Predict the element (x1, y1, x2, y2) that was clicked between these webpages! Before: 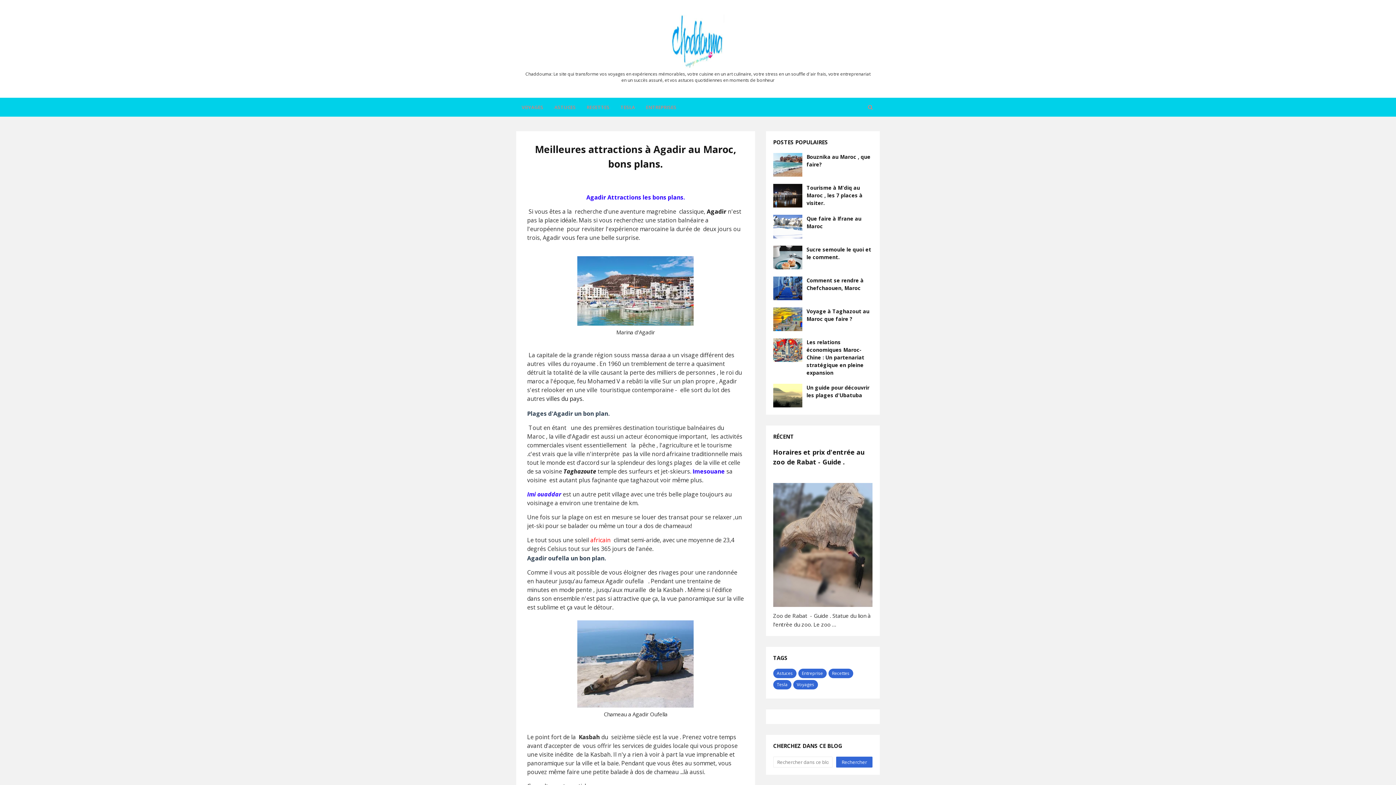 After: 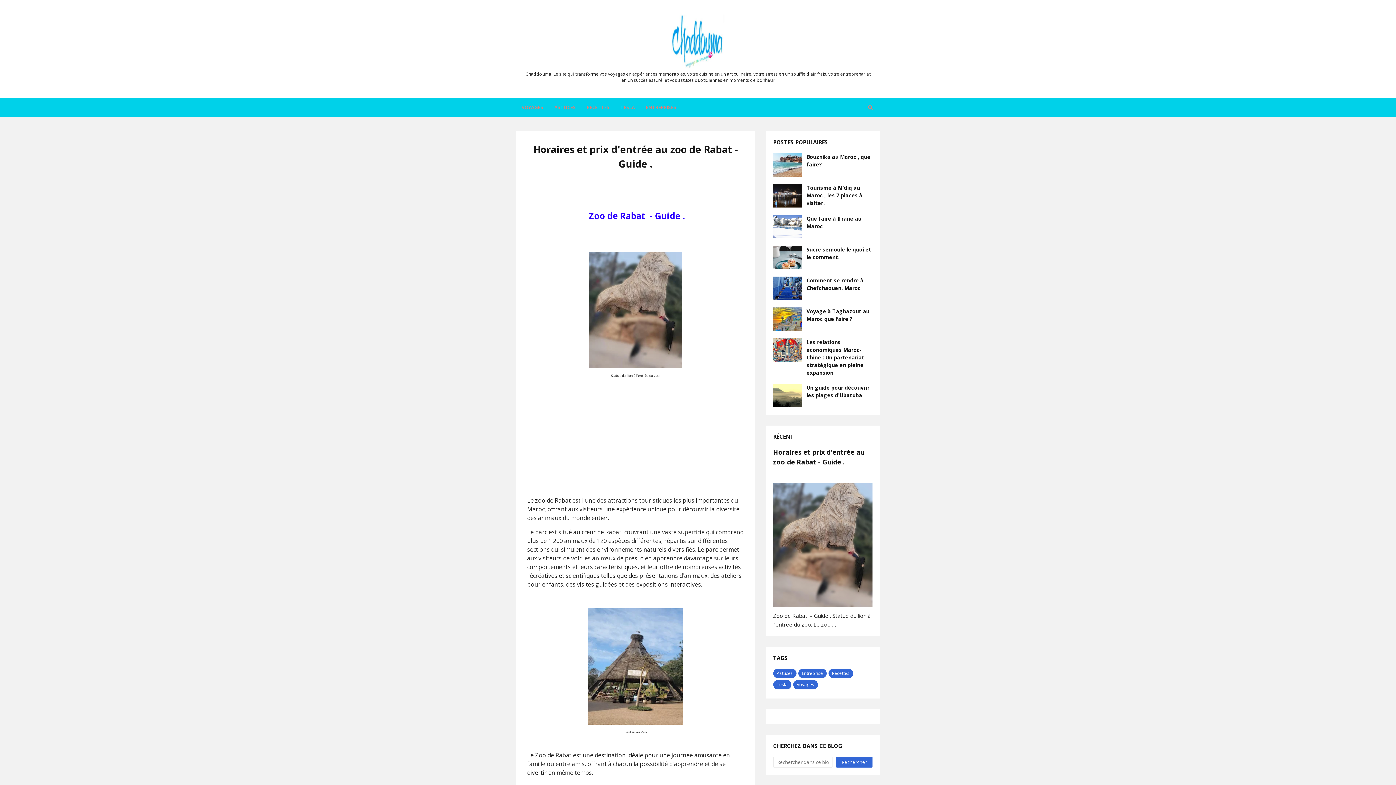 Action: bbox: (773, 483, 872, 607)